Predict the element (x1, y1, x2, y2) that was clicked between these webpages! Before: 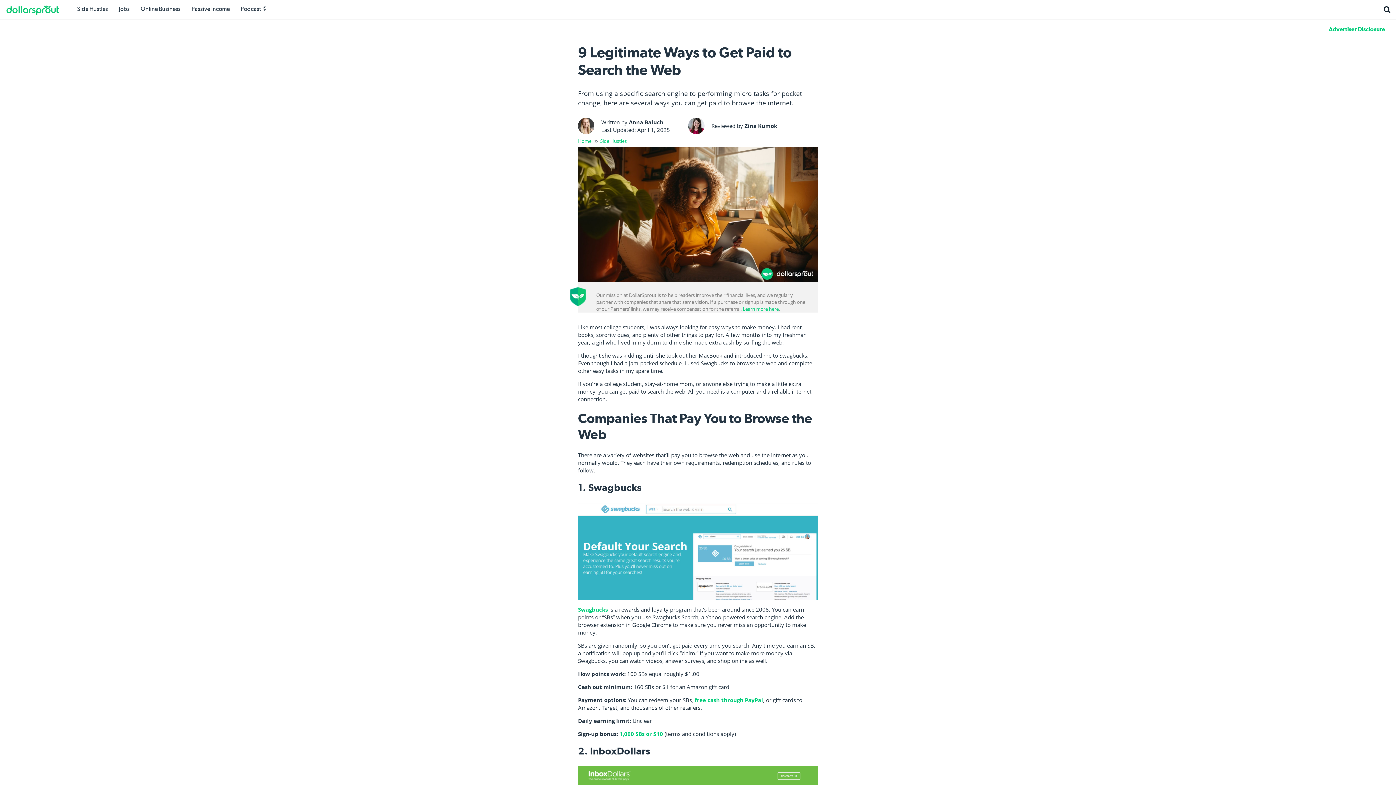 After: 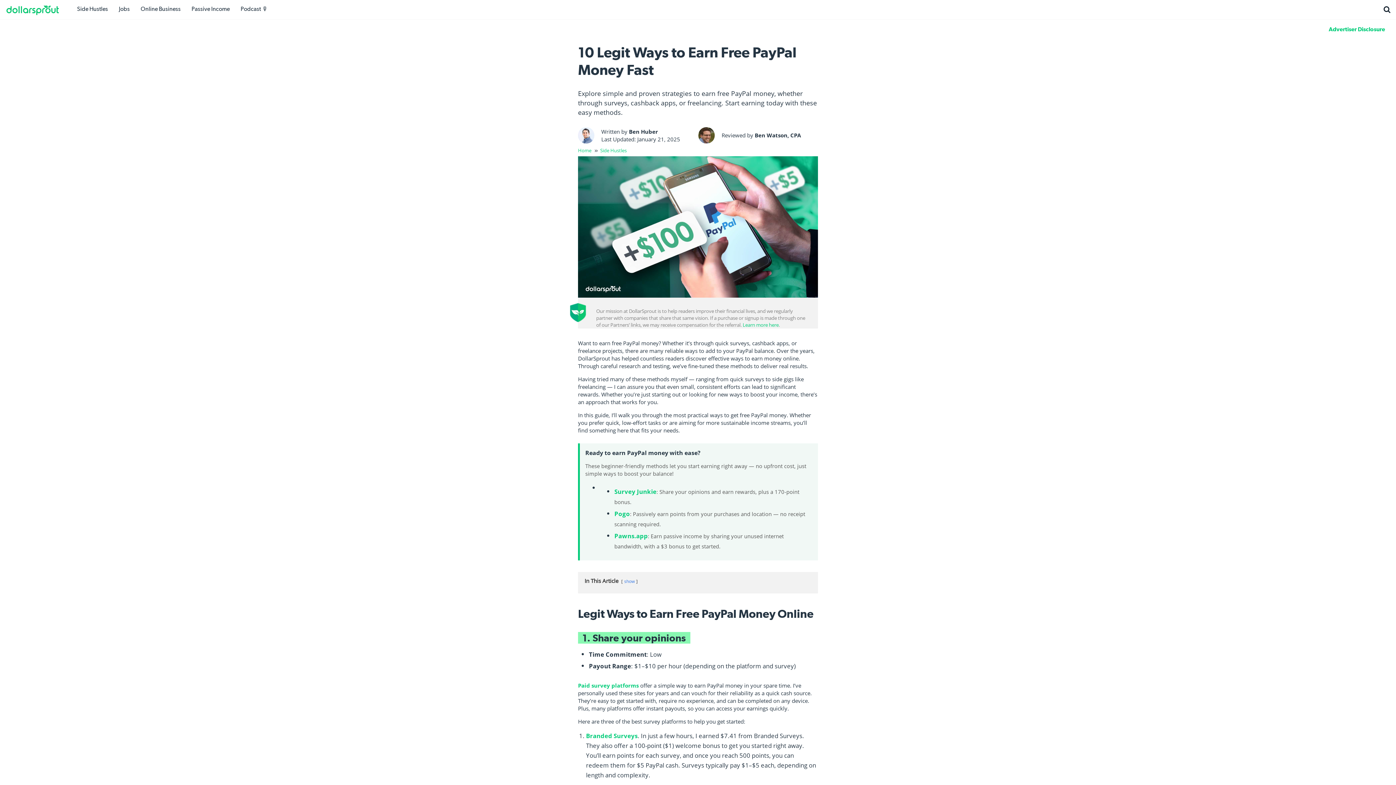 Action: label: free cash through PayPal bbox: (694, 696, 763, 703)